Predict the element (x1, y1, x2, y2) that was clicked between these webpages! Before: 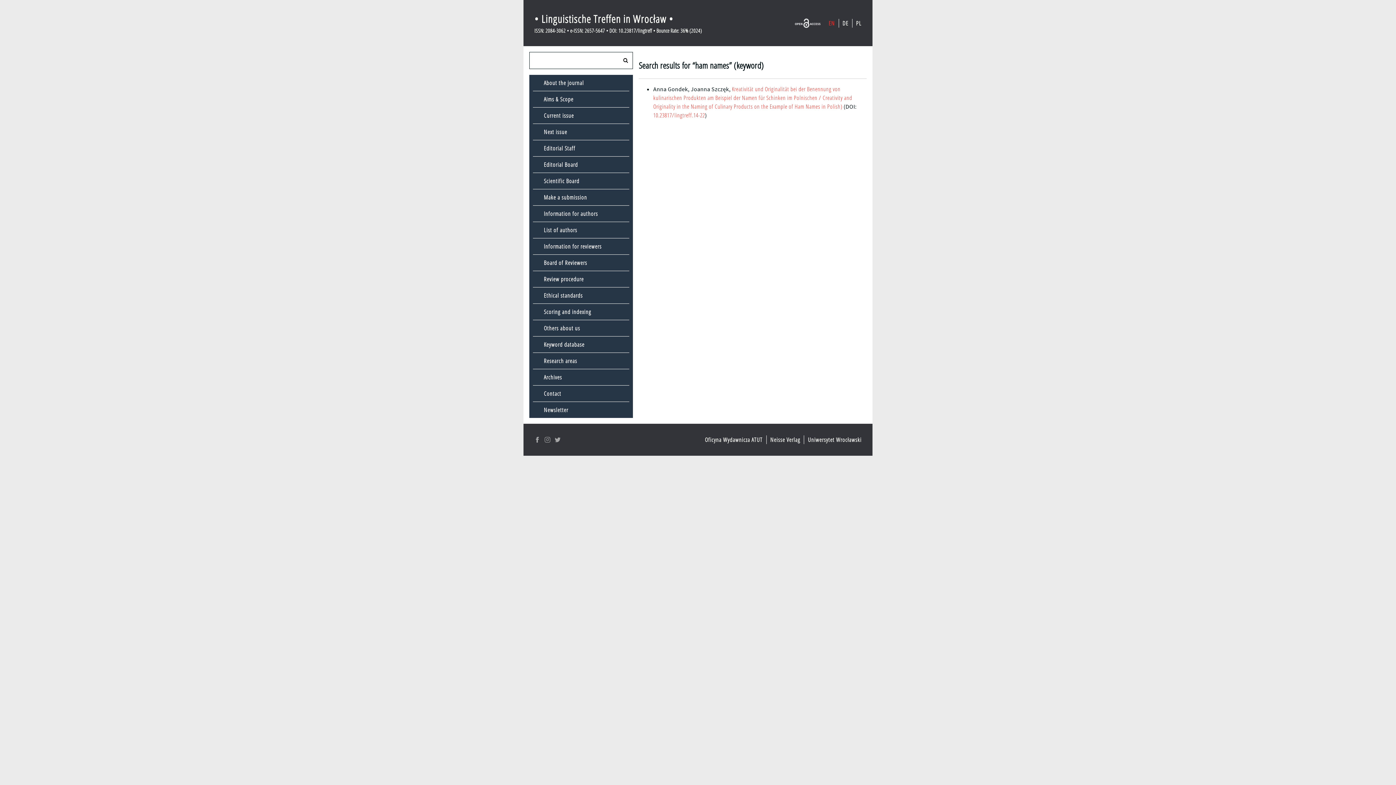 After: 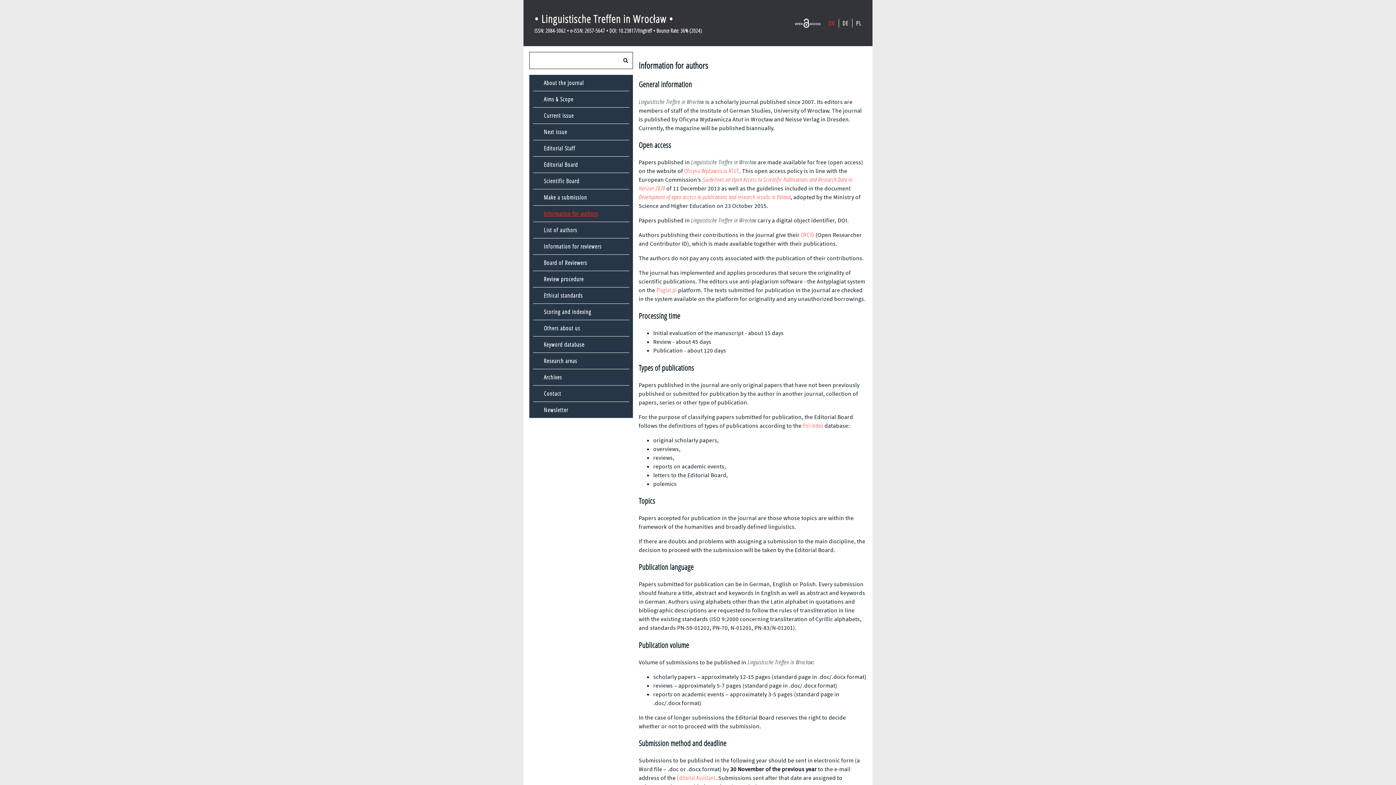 Action: label: Information for authors bbox: (544, 209, 598, 217)